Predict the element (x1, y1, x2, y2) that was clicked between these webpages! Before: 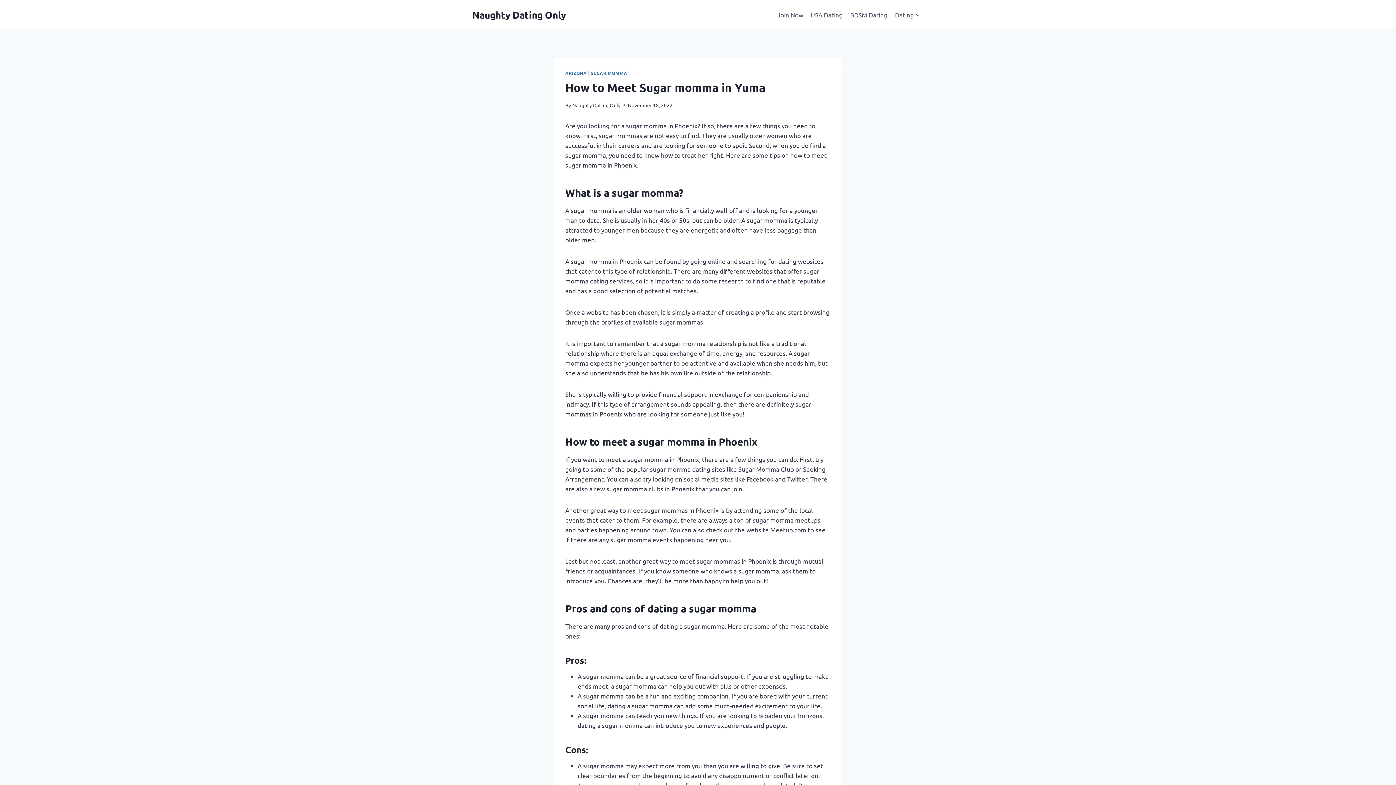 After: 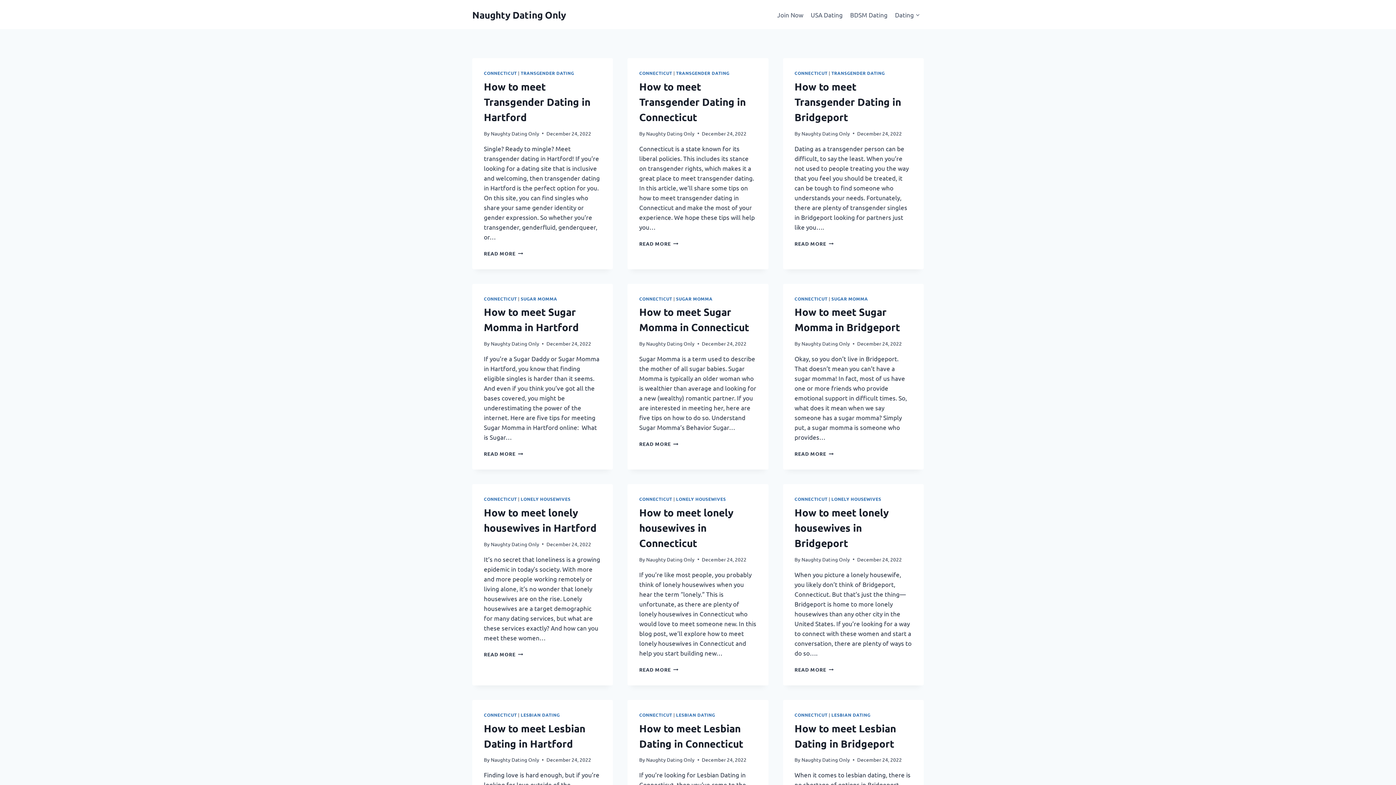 Action: label: Naughty Dating Only bbox: (472, 8, 566, 20)